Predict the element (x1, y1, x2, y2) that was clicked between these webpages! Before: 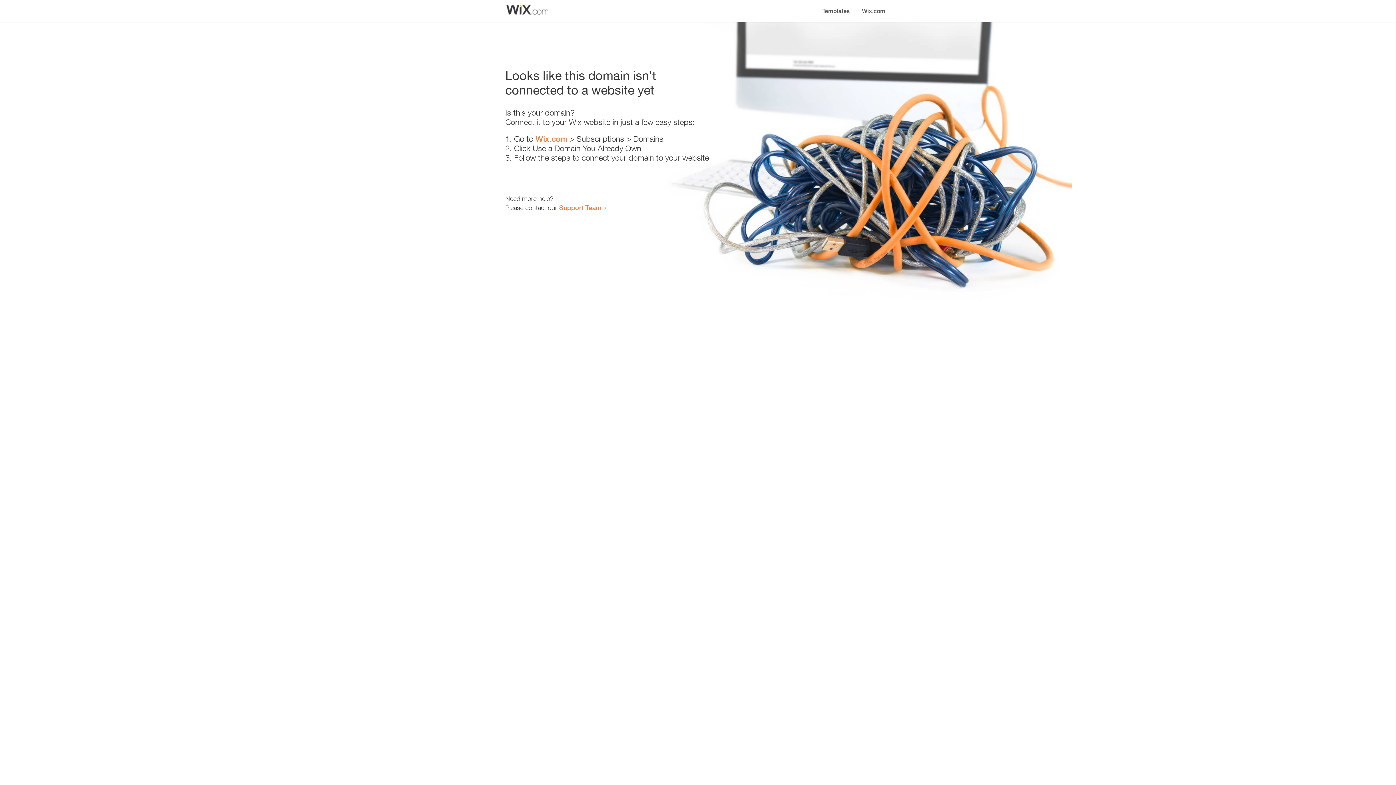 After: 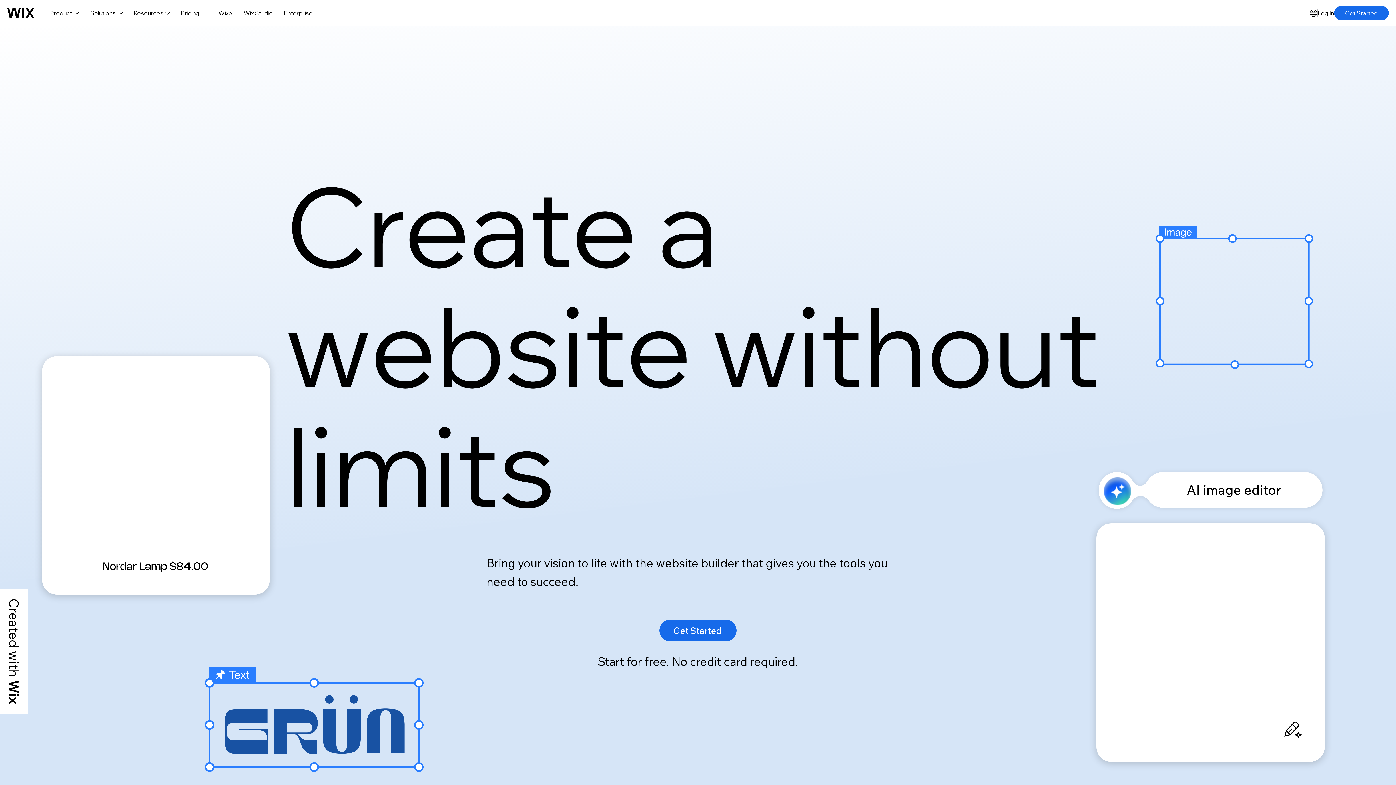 Action: bbox: (535, 134, 567, 143) label: Wix.com